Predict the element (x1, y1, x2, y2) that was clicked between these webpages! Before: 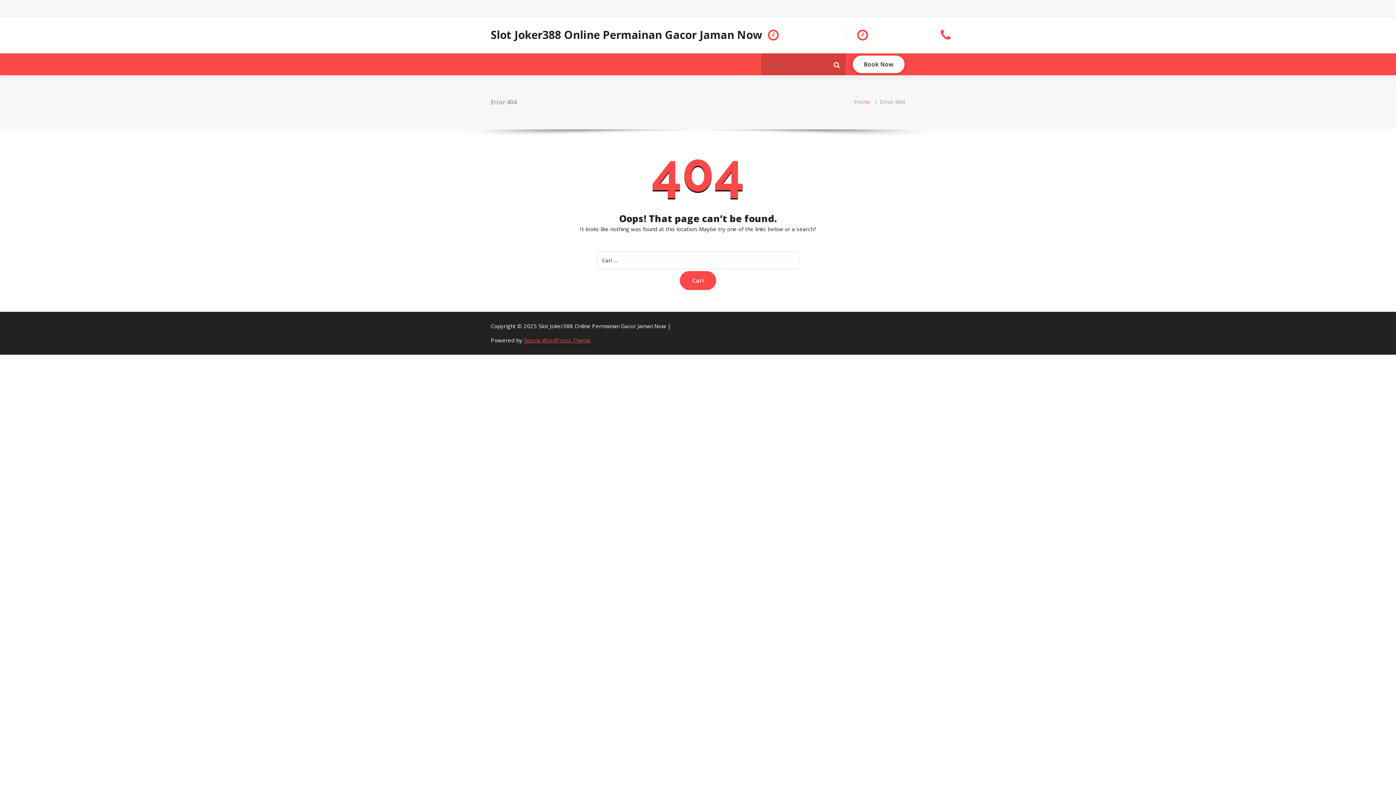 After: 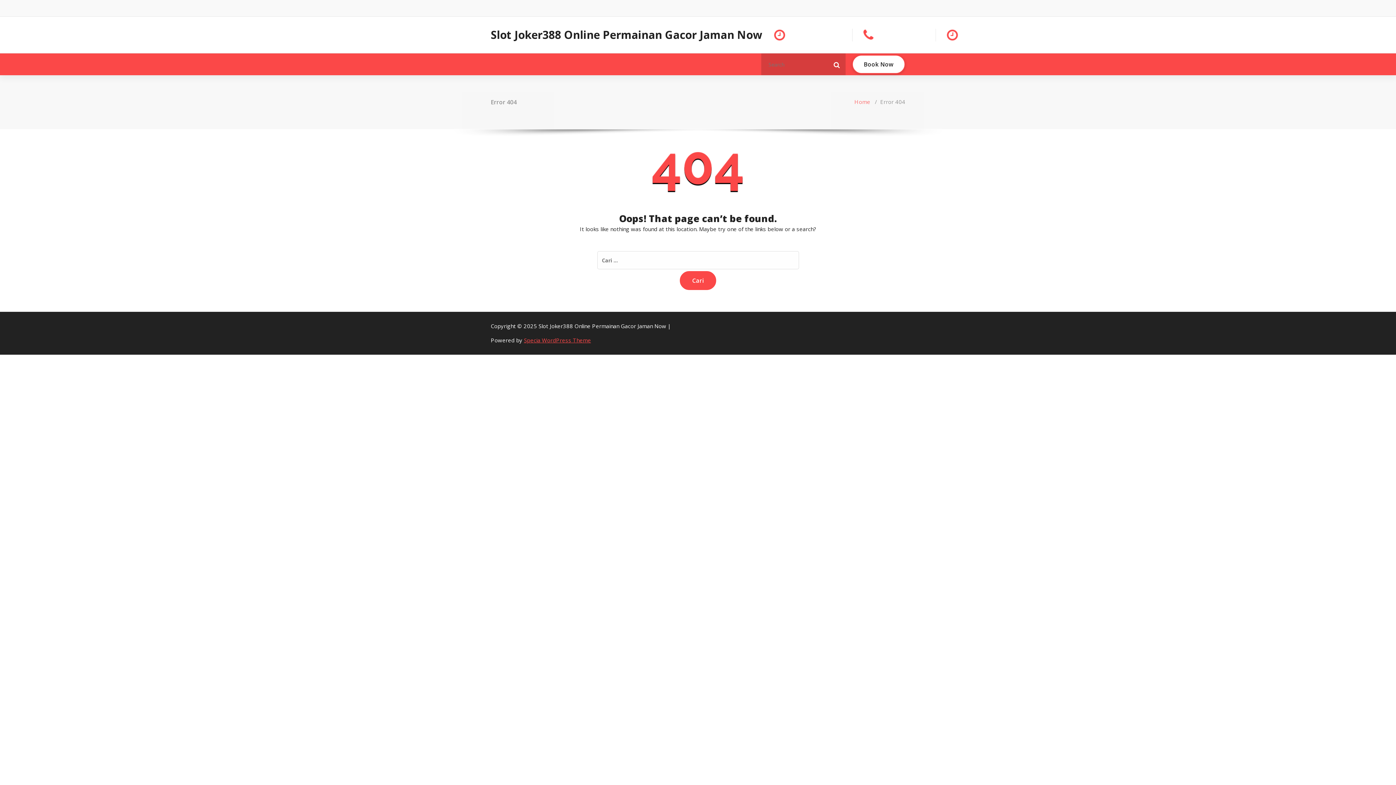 Action: label: Book Now bbox: (852, 54, 905, 73)